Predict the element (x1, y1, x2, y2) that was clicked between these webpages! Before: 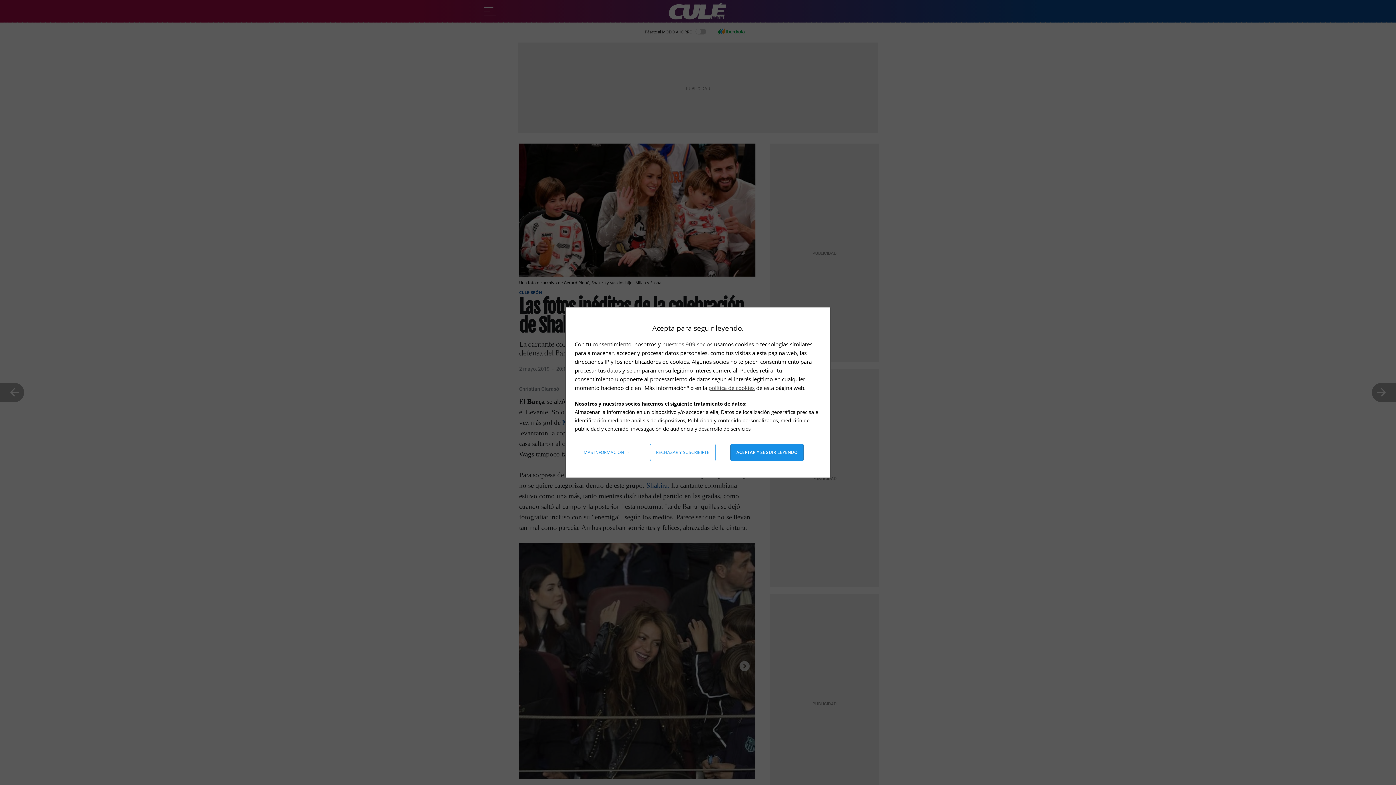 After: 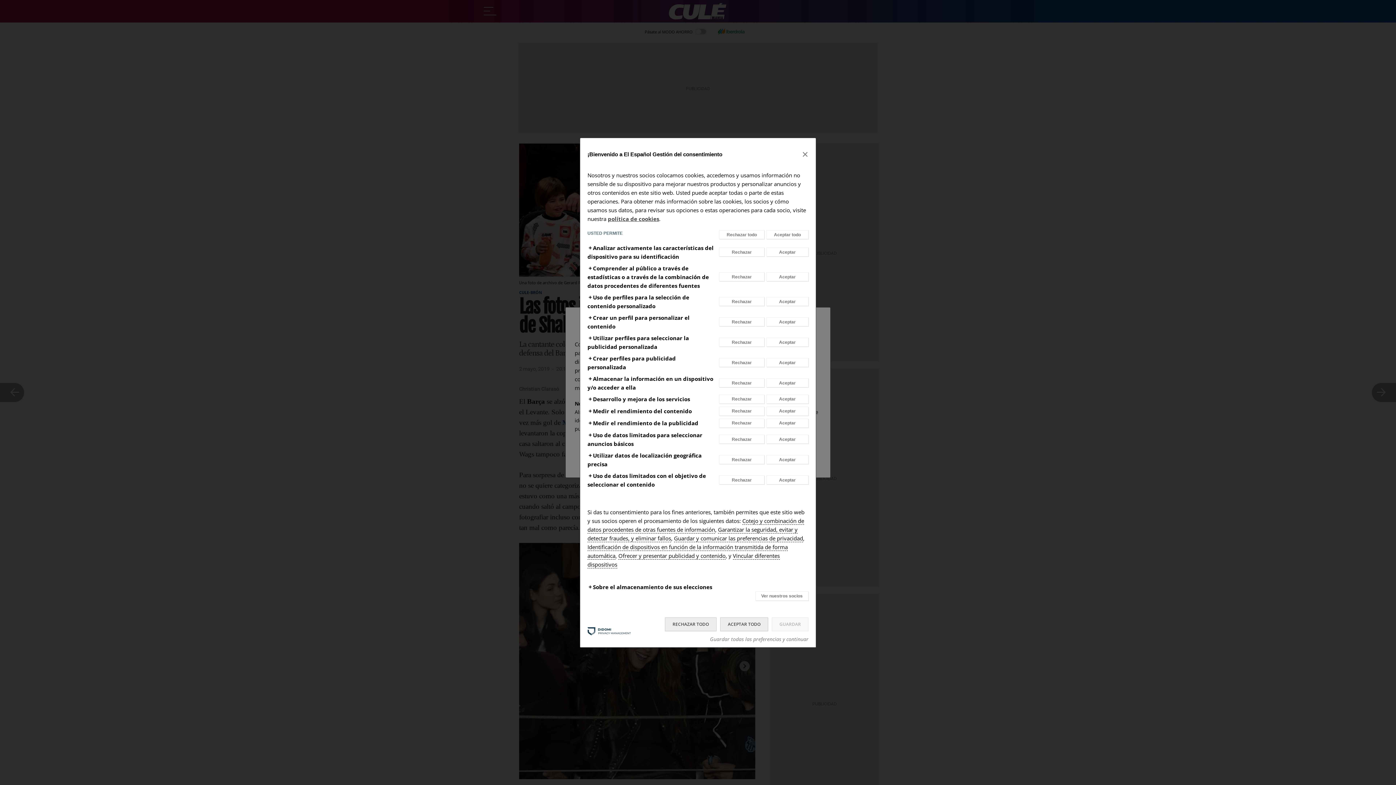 Action: bbox: (578, 444, 635, 461) label: Más información: Configura tus consentimientos